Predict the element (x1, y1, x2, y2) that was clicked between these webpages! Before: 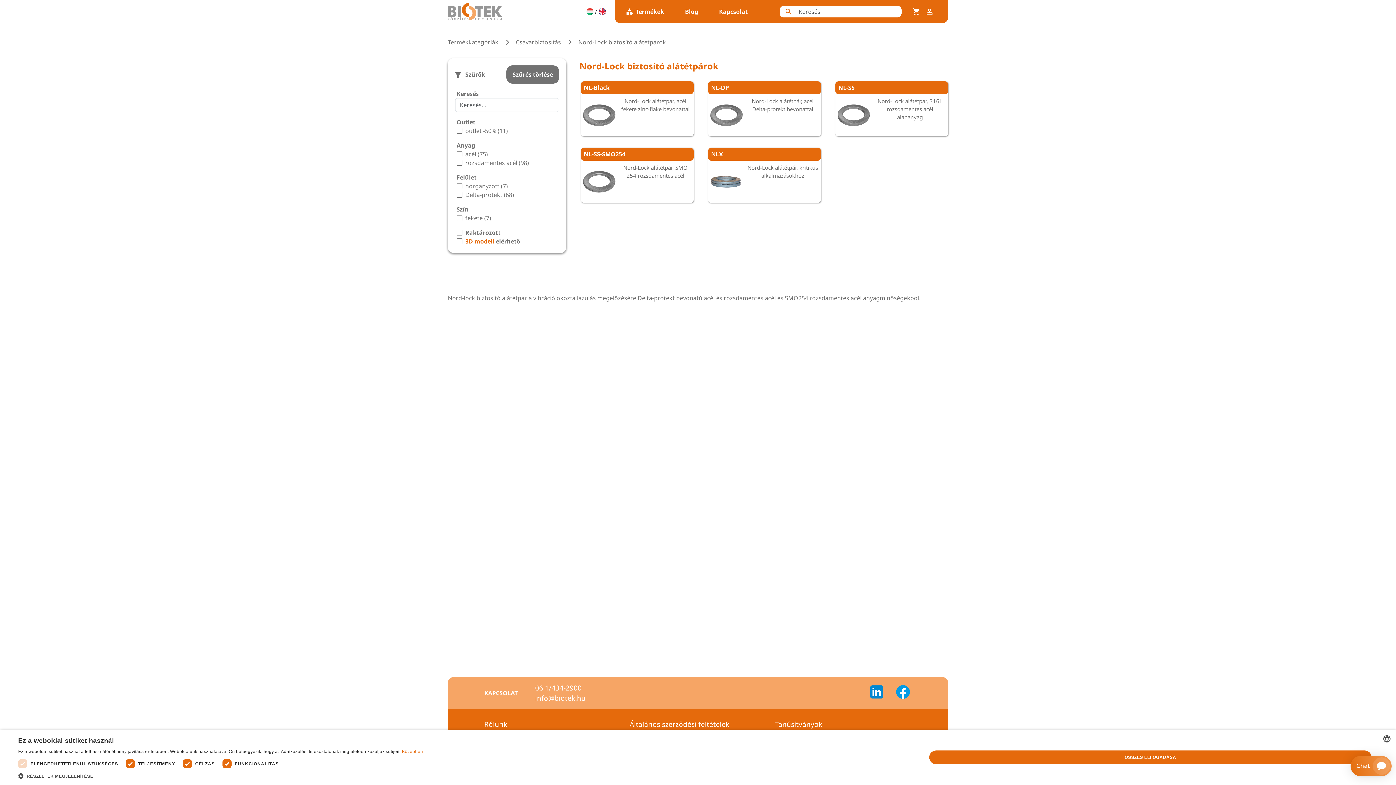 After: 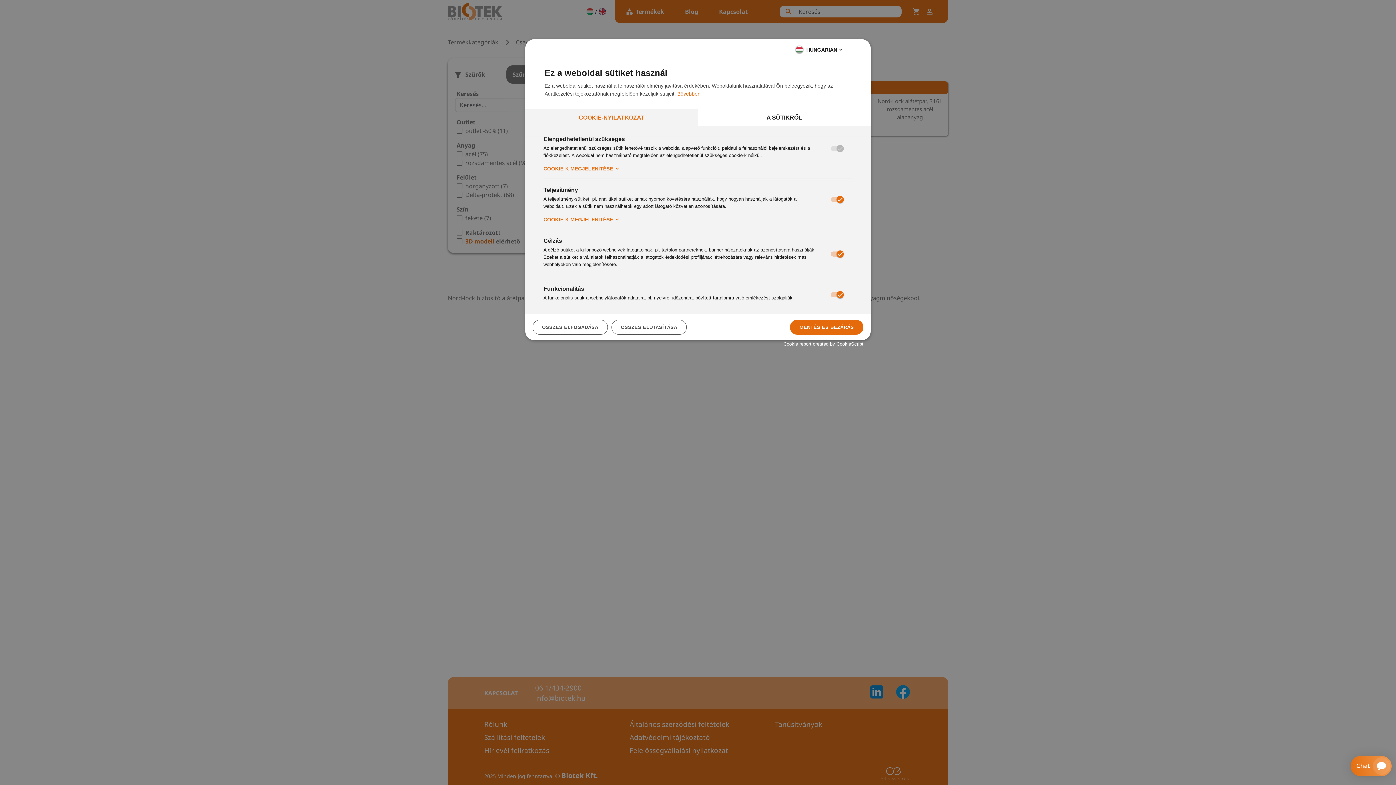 Action: label:  RÉSZLETEK MEGJELENÍTÉSE bbox: (18, 772, 423, 780)